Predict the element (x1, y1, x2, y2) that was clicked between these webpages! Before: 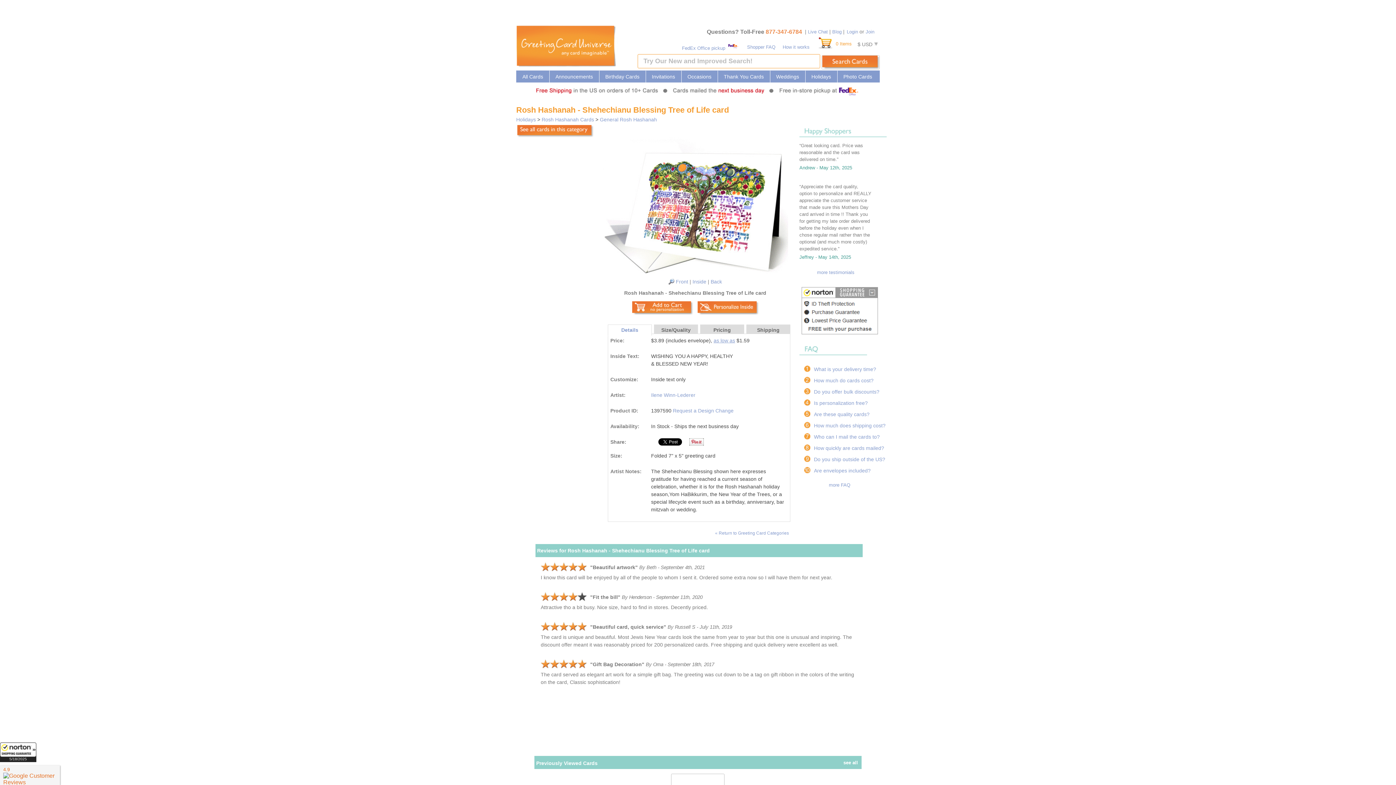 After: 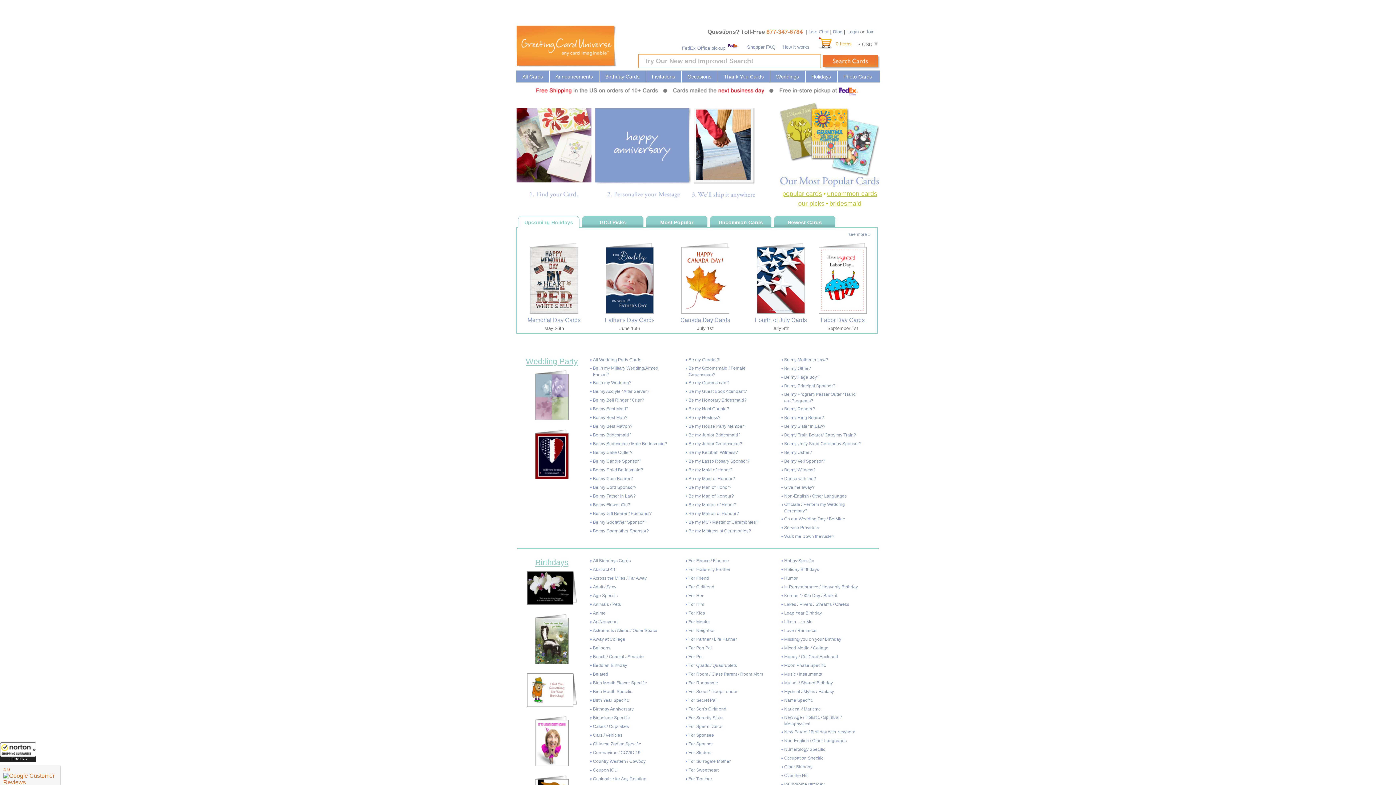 Action: label: All Cards bbox: (522, 73, 543, 79)